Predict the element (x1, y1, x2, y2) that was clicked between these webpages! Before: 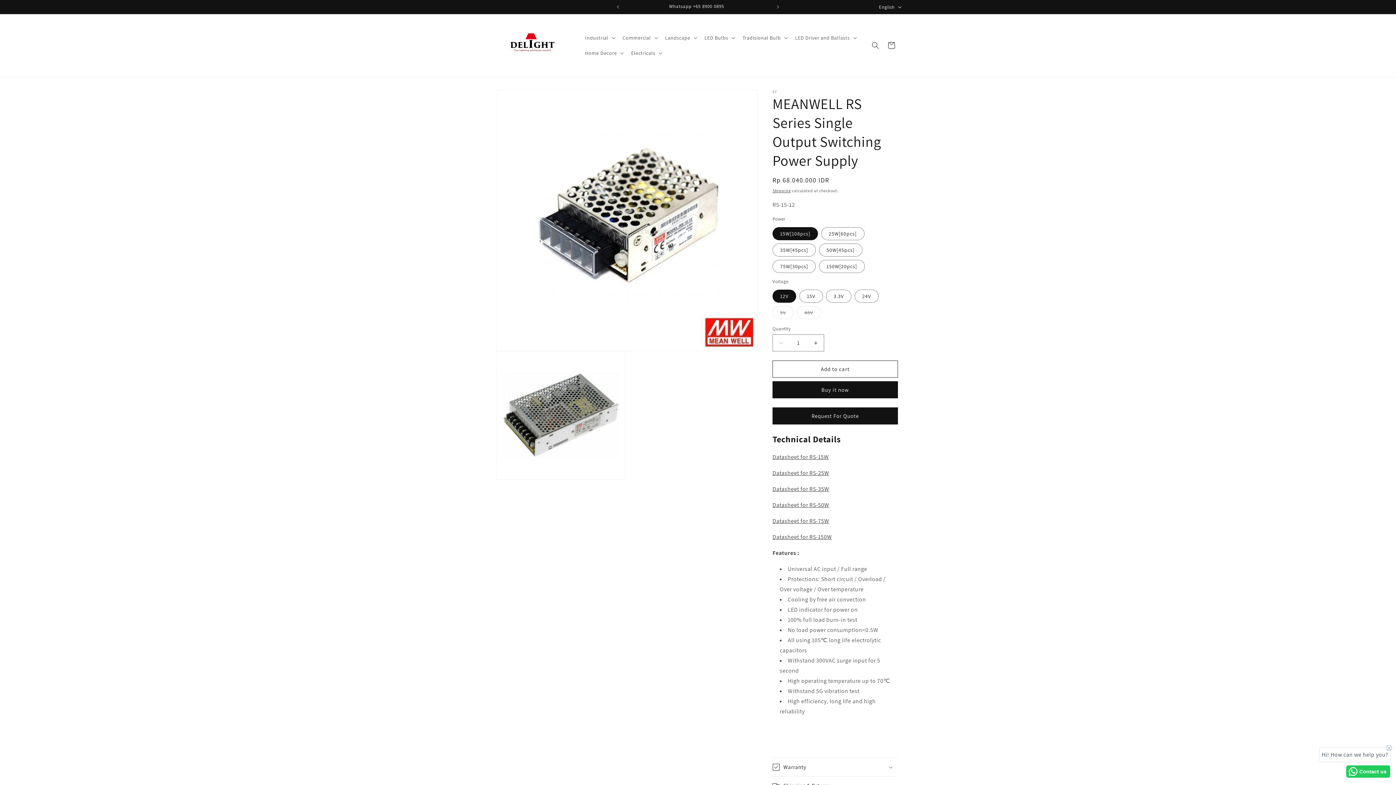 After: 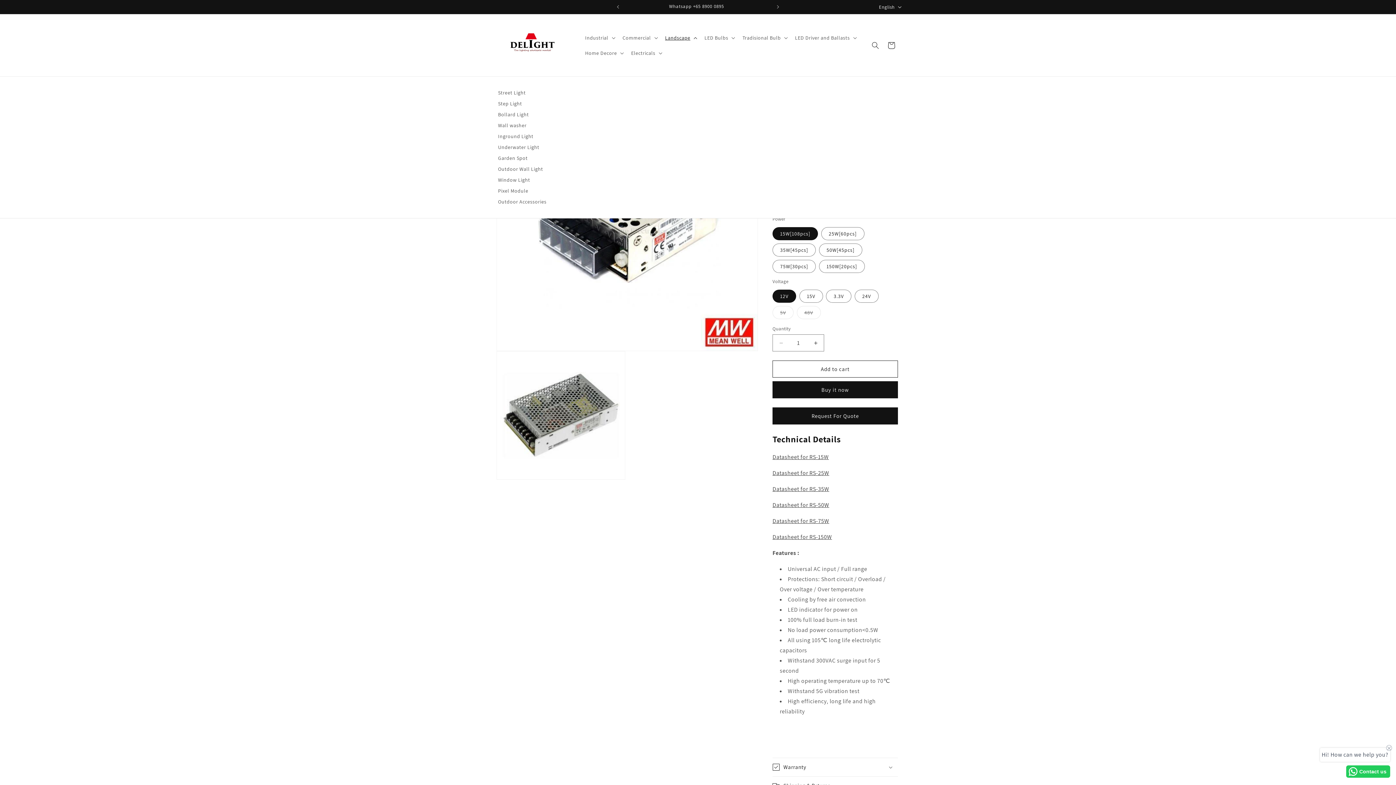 Action: label: Landscape bbox: (660, 30, 700, 45)